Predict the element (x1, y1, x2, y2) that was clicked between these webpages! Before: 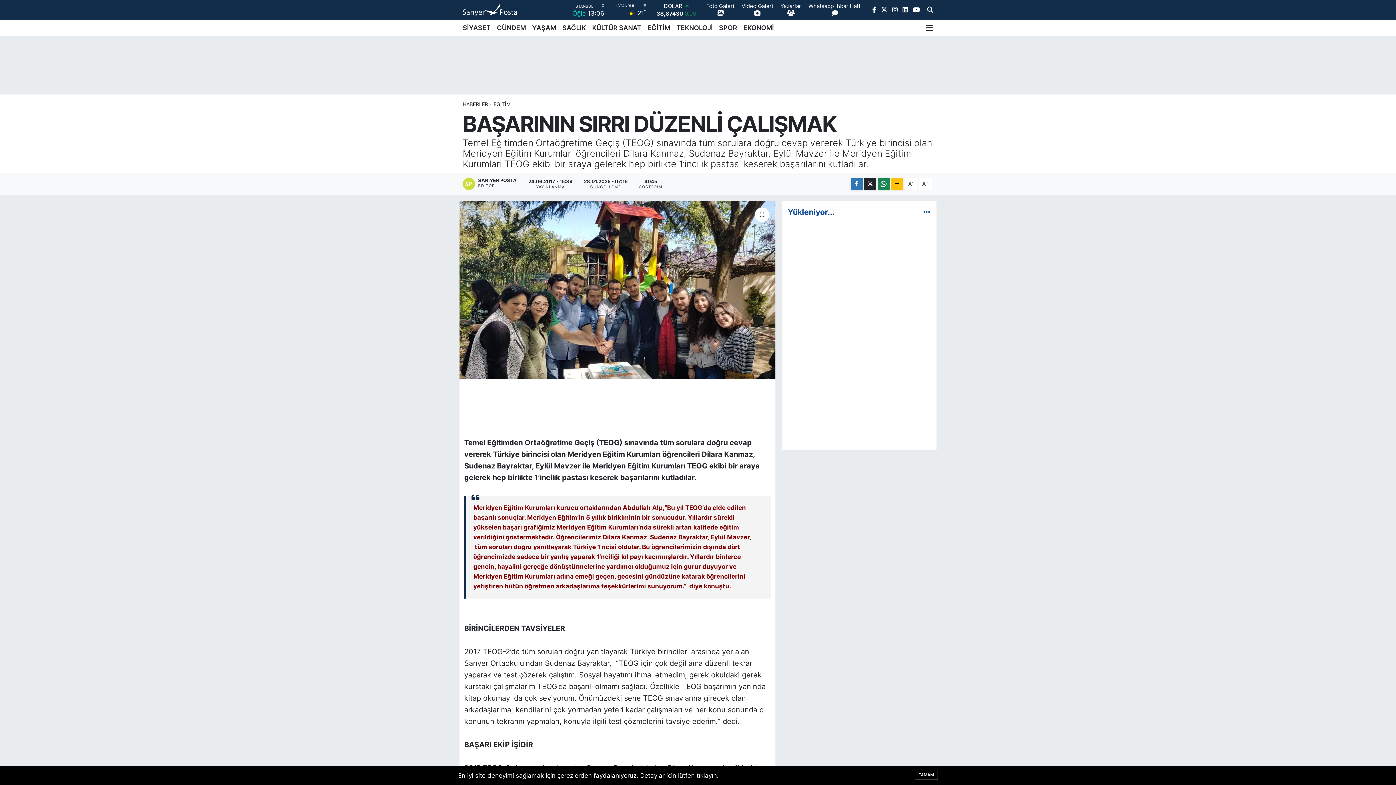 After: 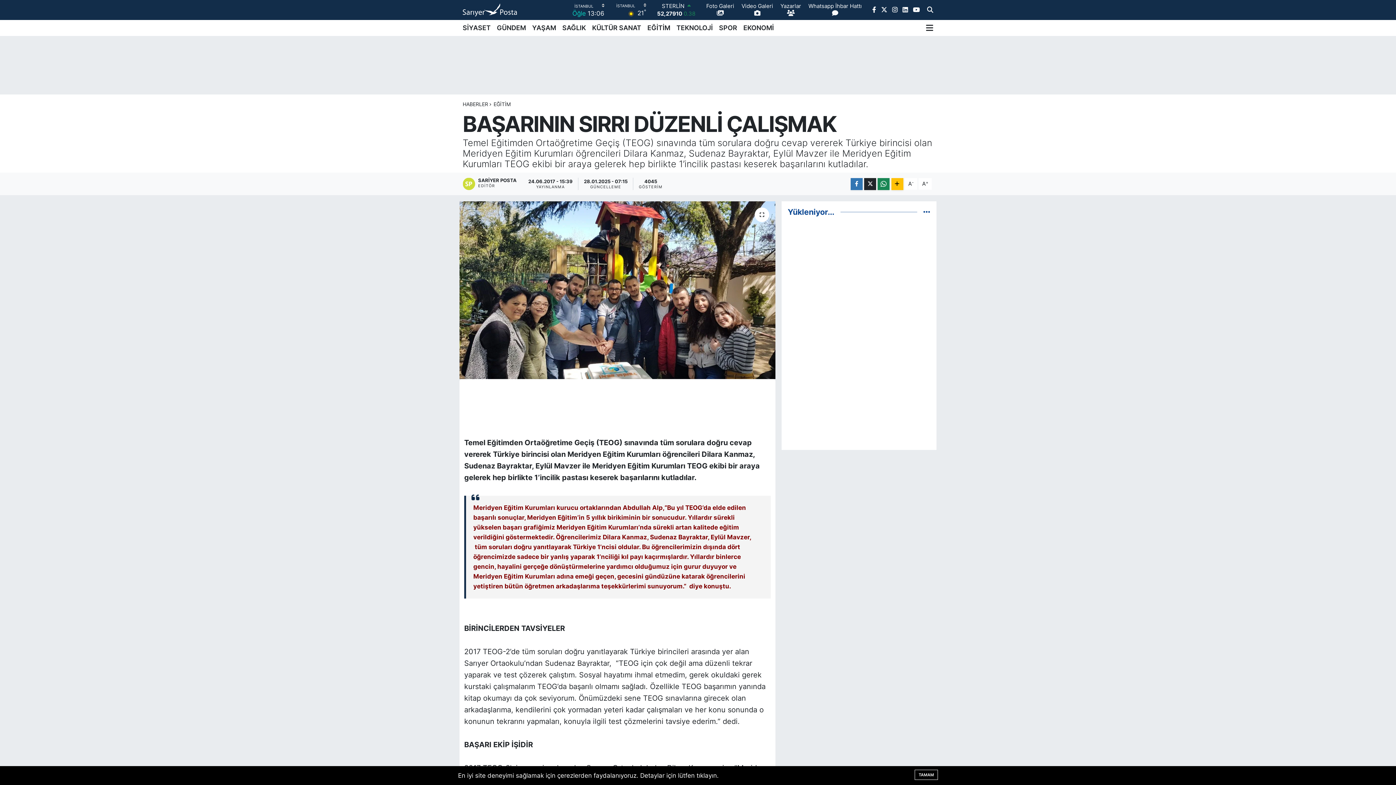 Action: bbox: (902, 6, 908, 13)